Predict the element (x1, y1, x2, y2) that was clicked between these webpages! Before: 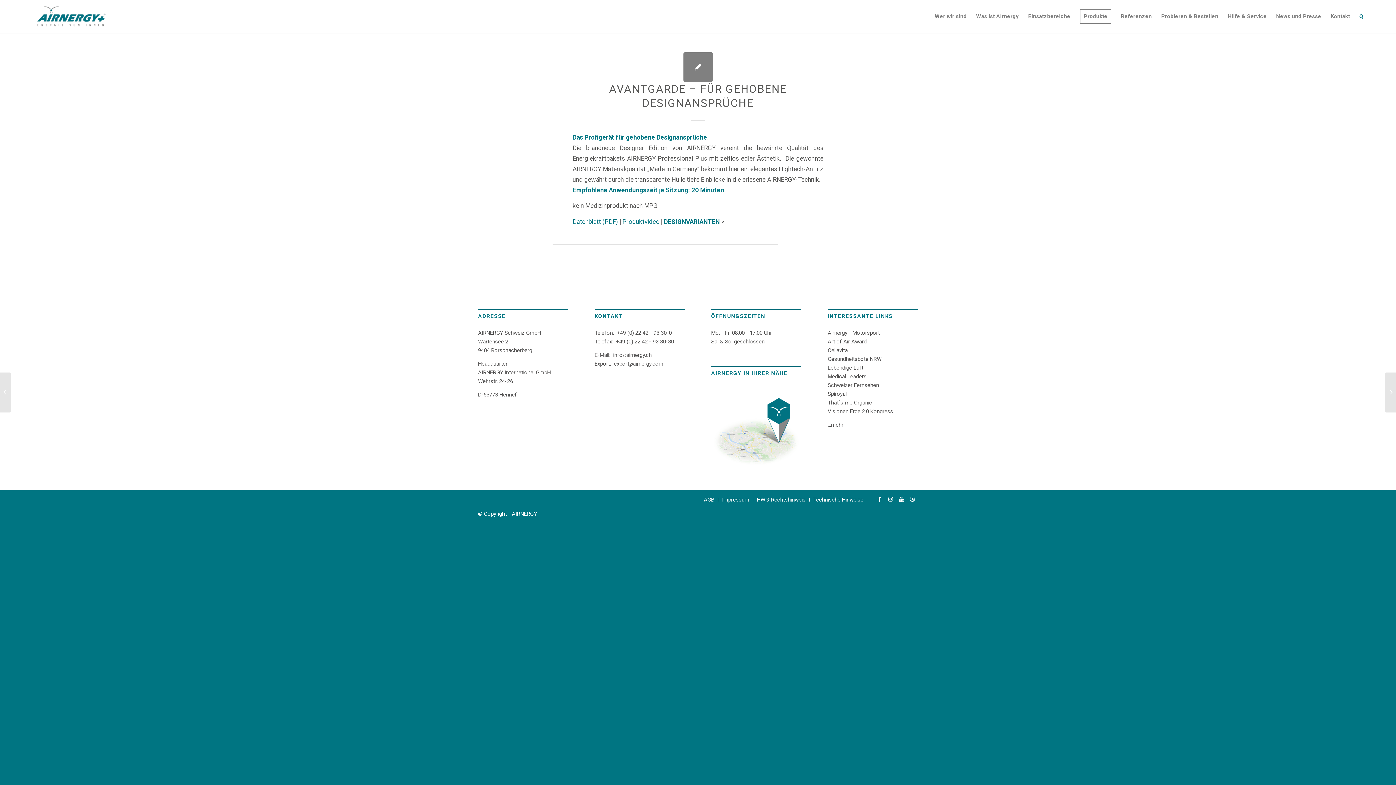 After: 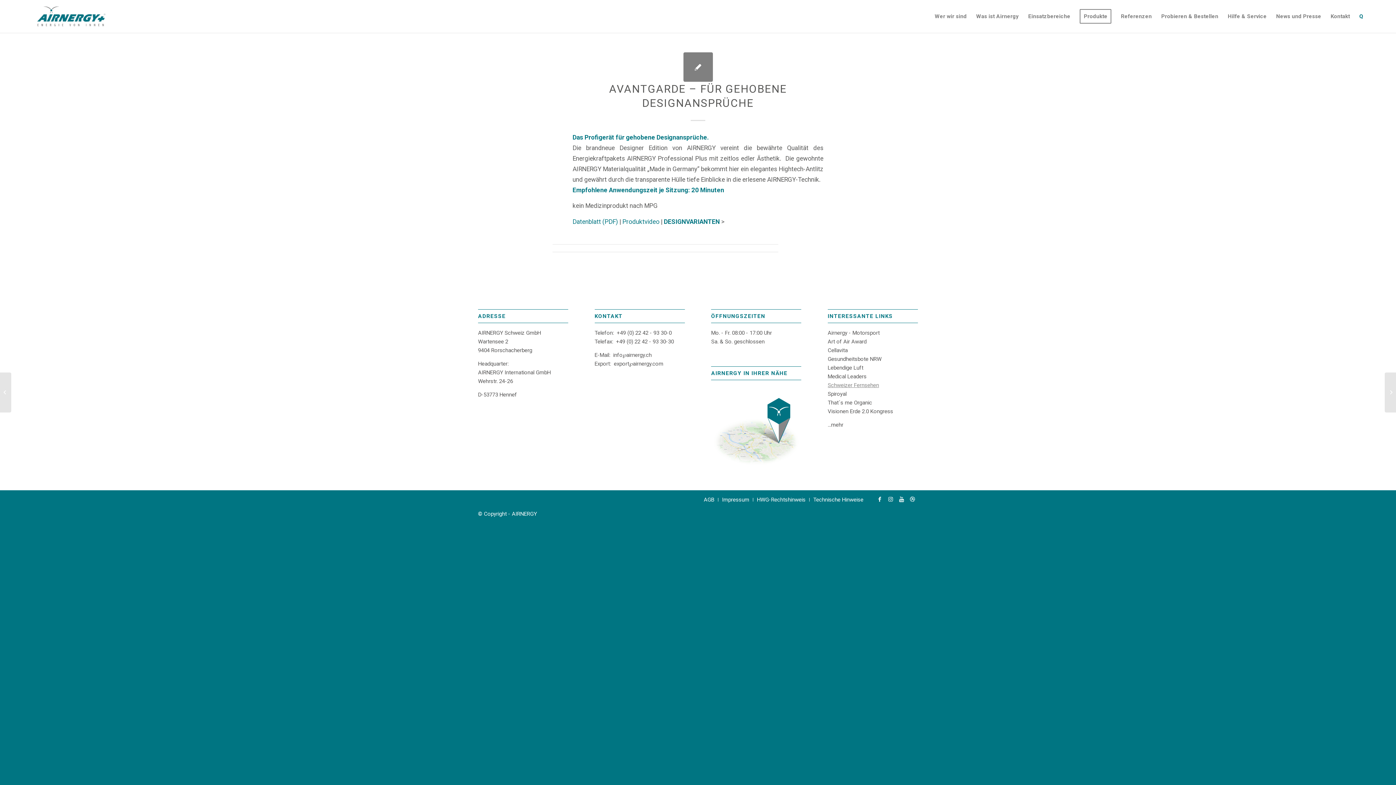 Action: label: Schweizer Fernsehen bbox: (827, 382, 879, 388)